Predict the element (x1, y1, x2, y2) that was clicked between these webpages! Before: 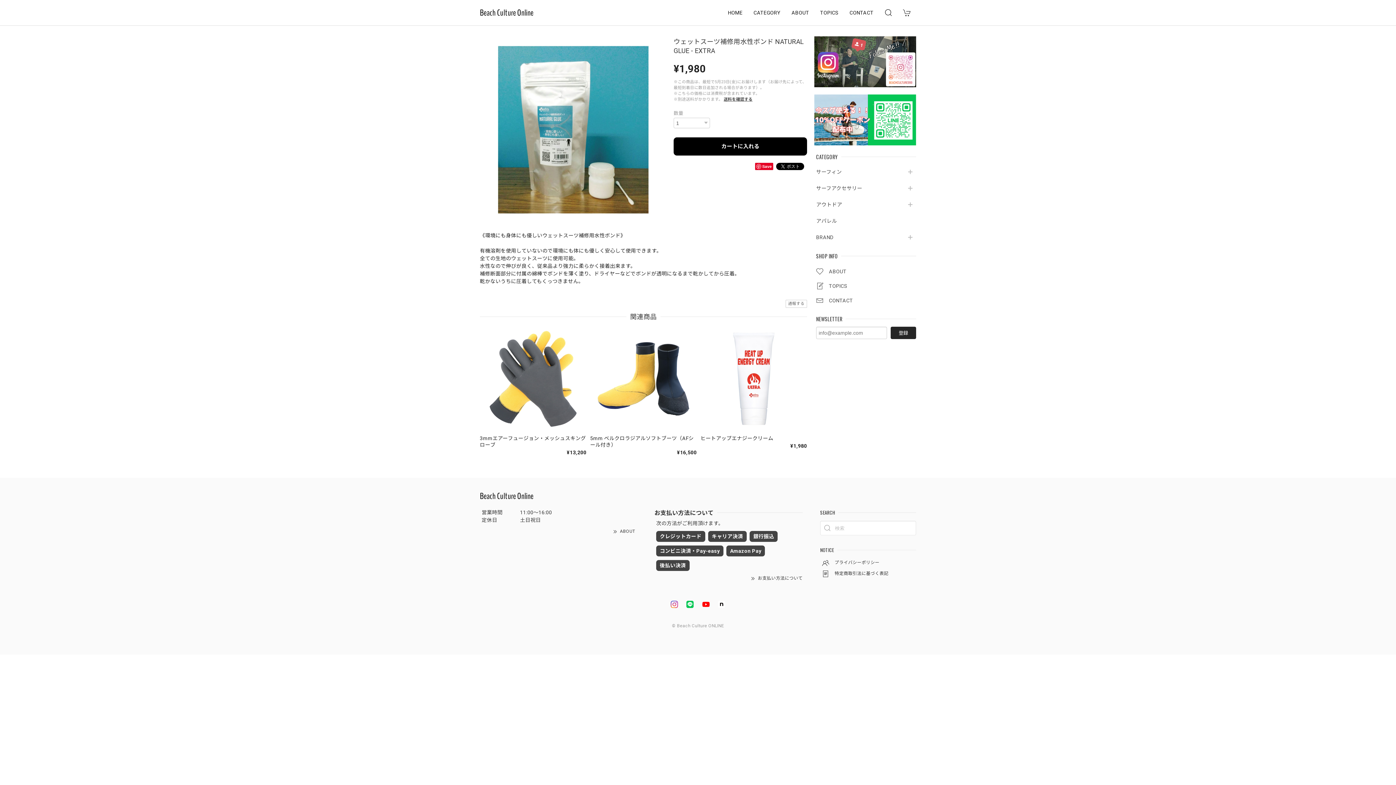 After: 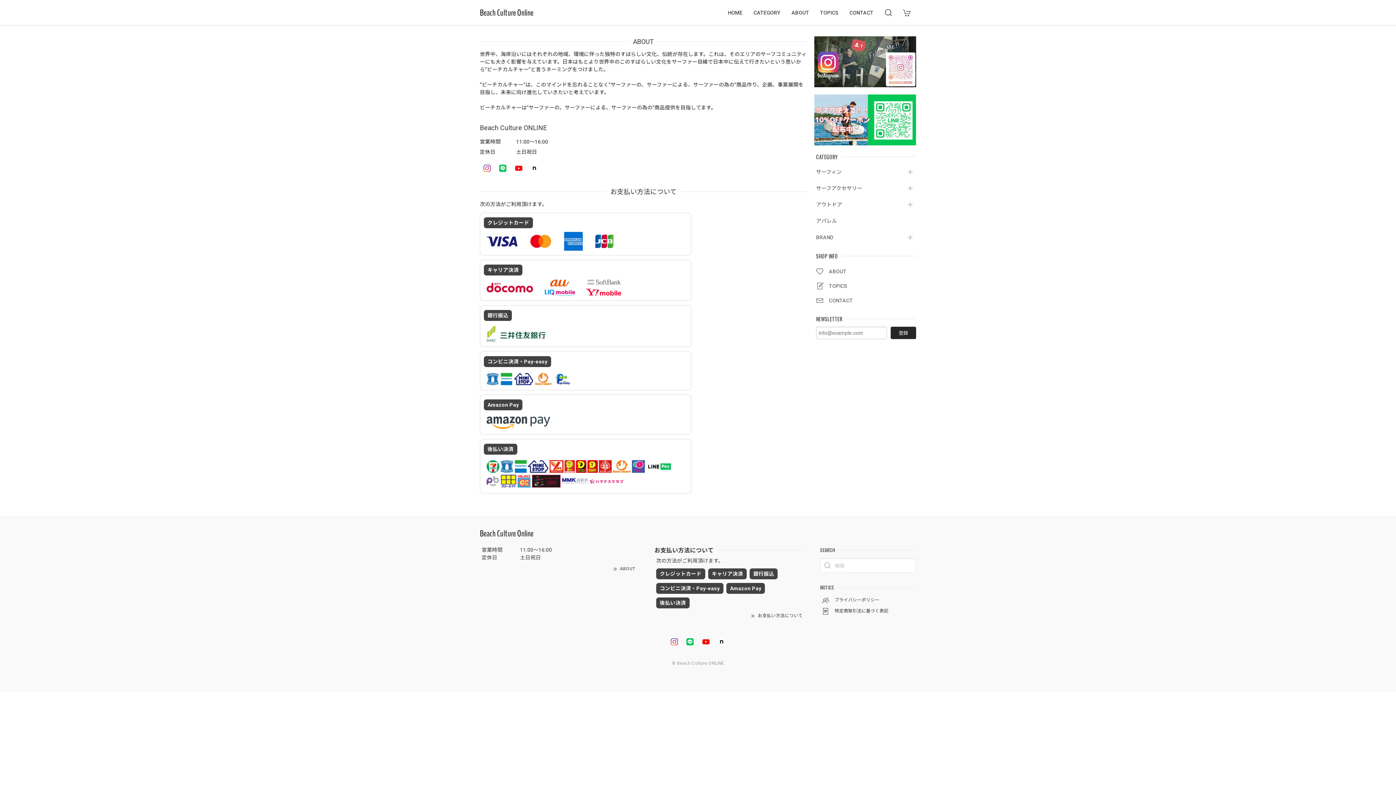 Action: bbox: (654, 575, 802, 582) label:  お支払い方法について